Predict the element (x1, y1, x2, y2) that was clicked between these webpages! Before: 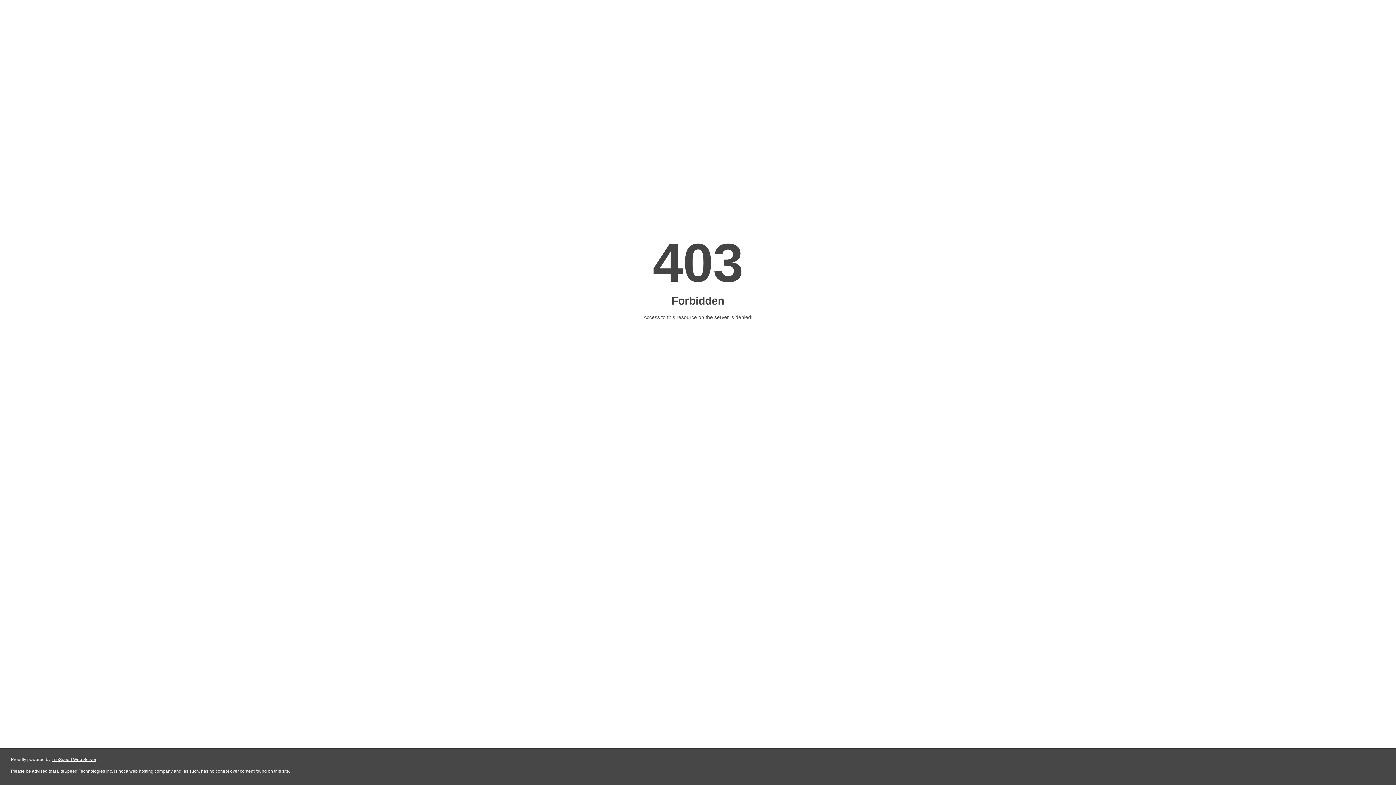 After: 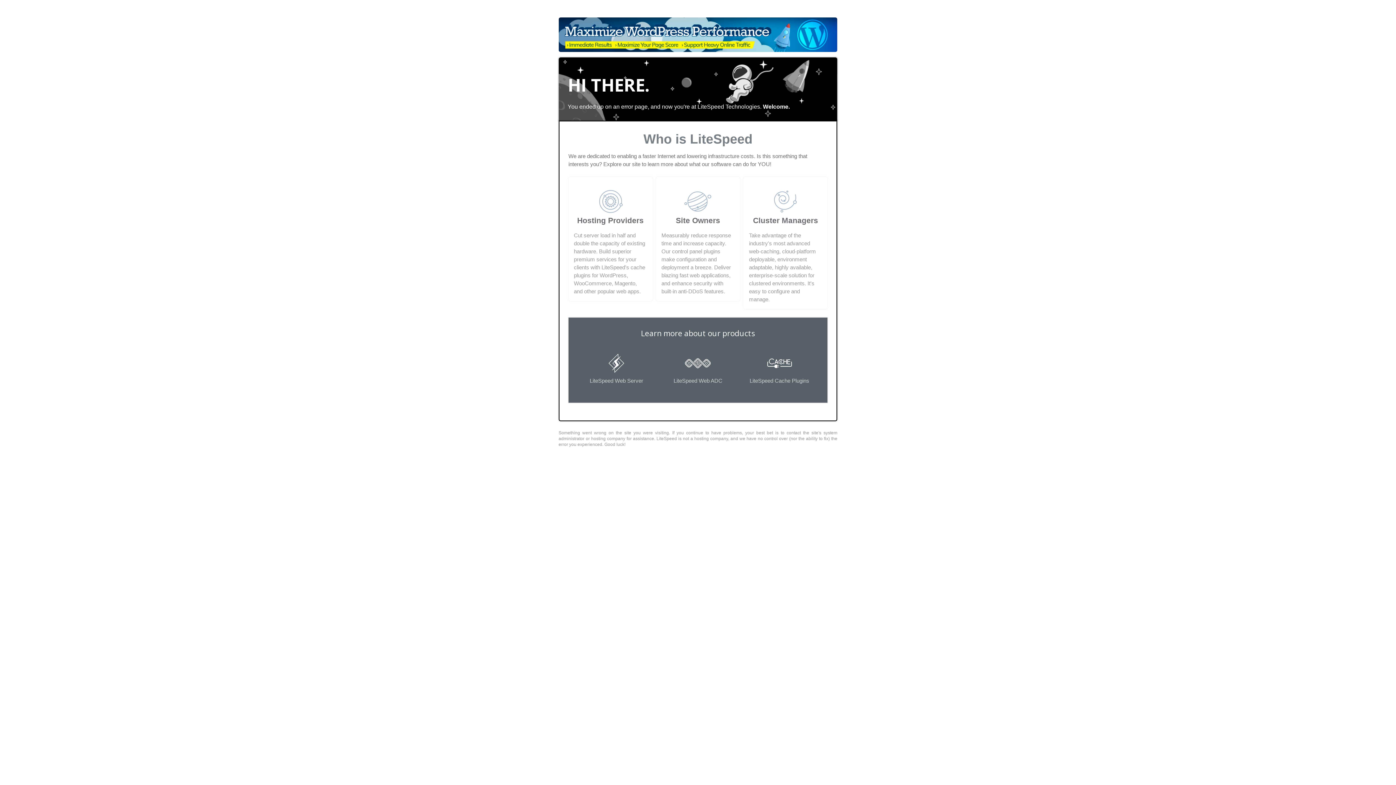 Action: bbox: (51, 757, 96, 762) label: LiteSpeed Web Server